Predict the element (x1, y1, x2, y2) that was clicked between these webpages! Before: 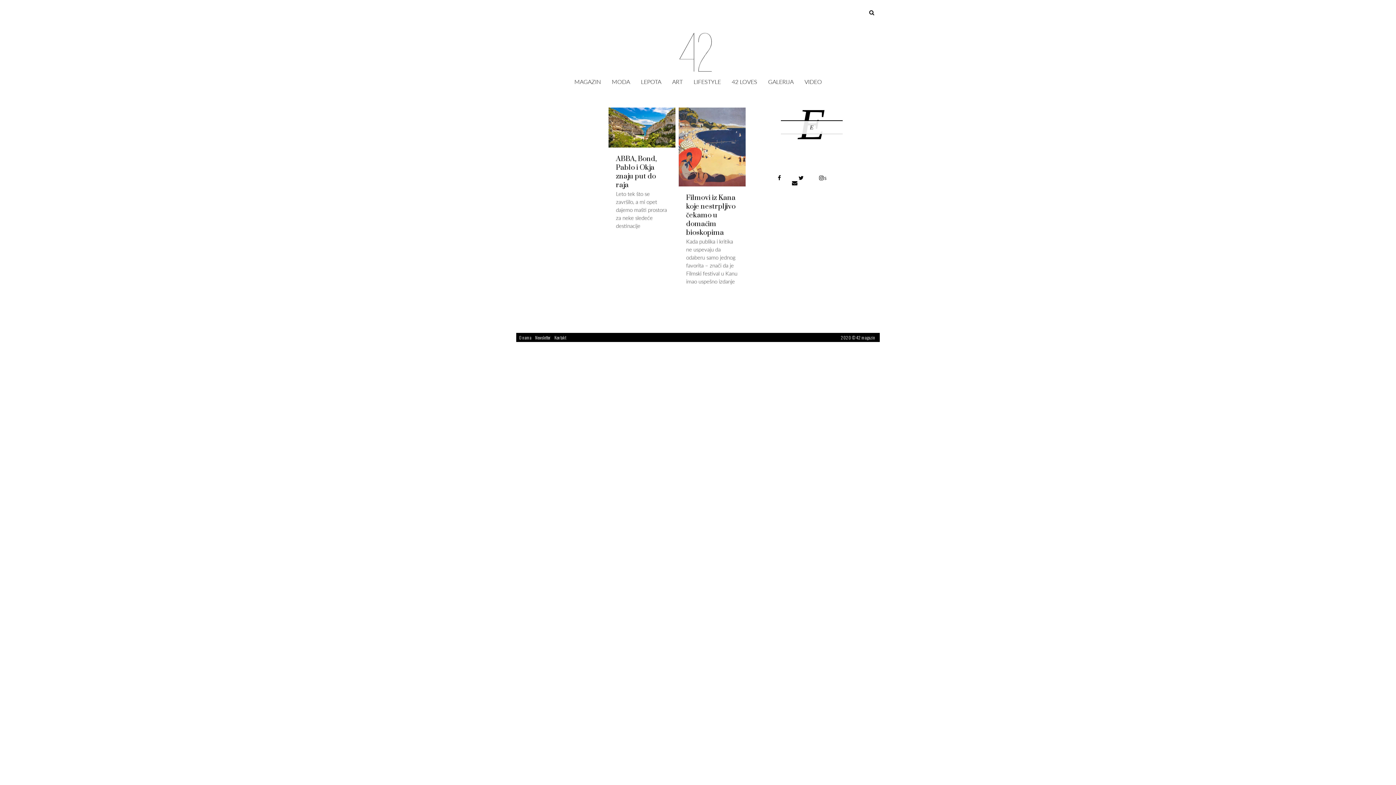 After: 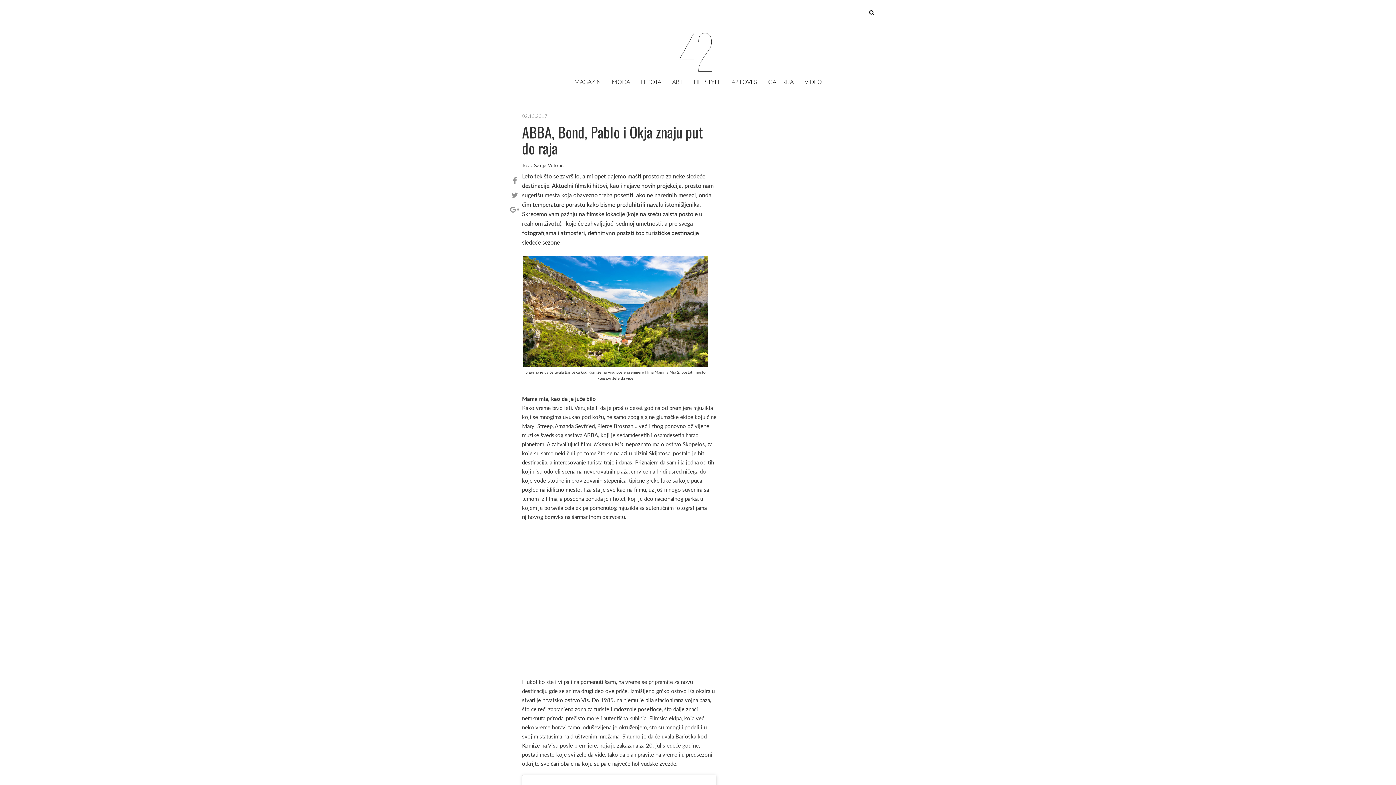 Action: label: ABBA, Bond, Pablo i Okja znaju put do raja bbox: (616, 154, 656, 189)